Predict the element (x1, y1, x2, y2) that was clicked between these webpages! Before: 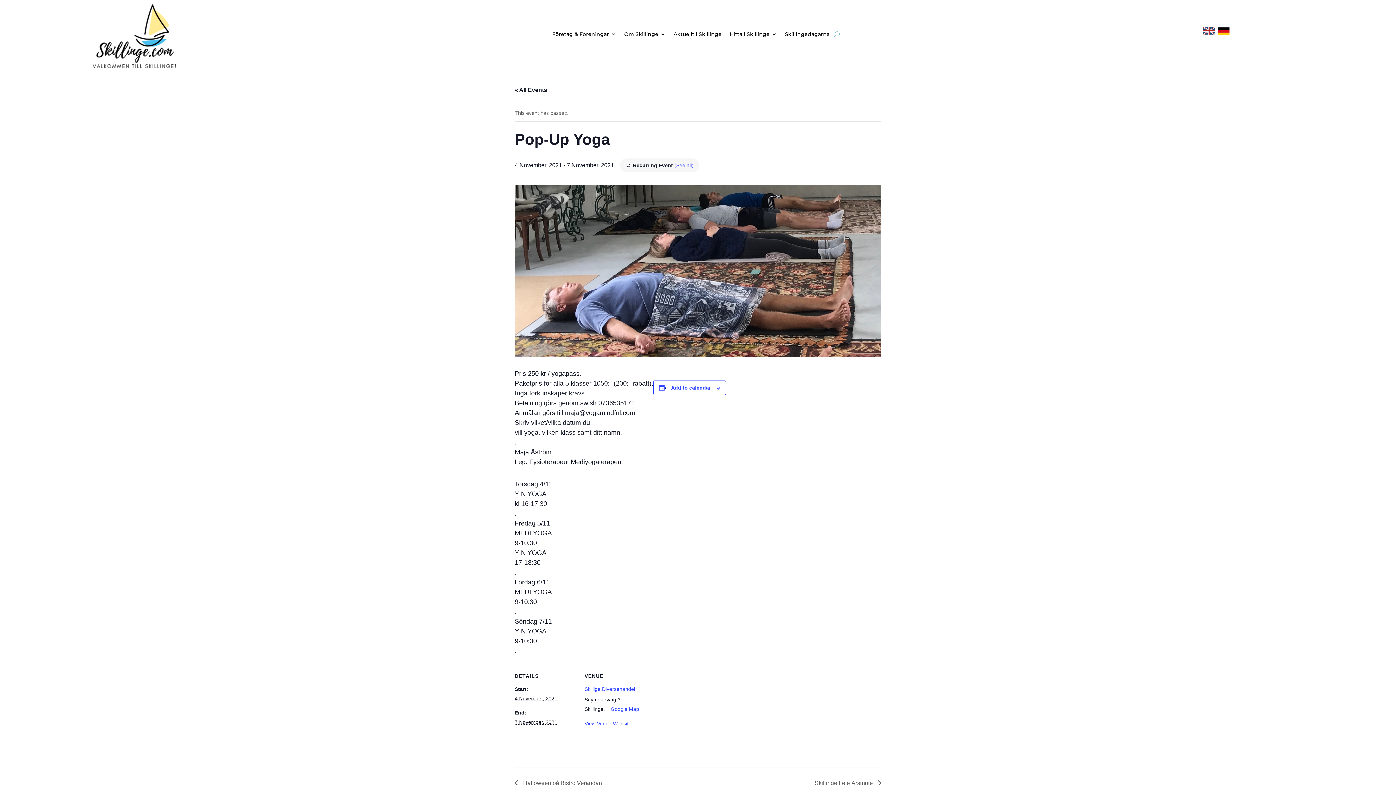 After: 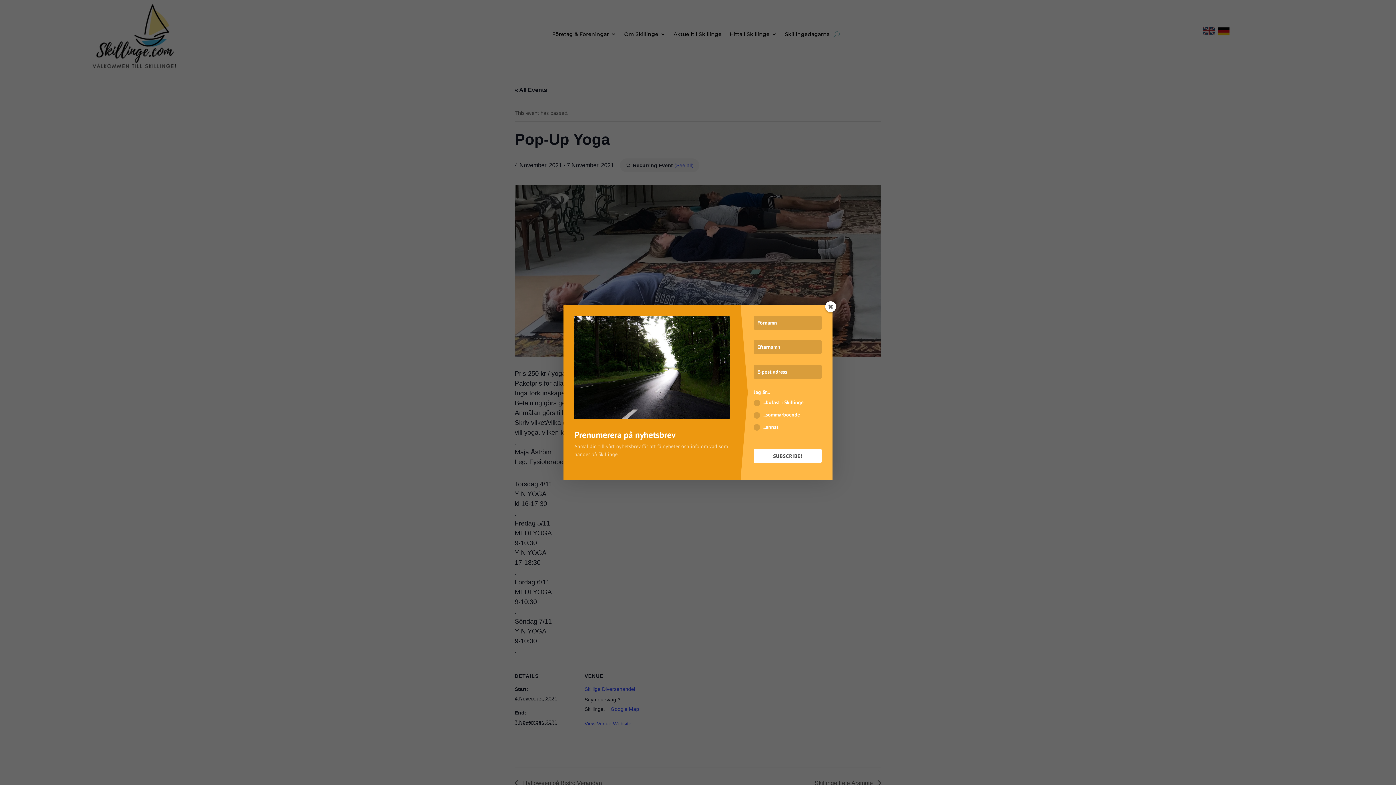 Action: bbox: (1218, 25, 1229, 36)